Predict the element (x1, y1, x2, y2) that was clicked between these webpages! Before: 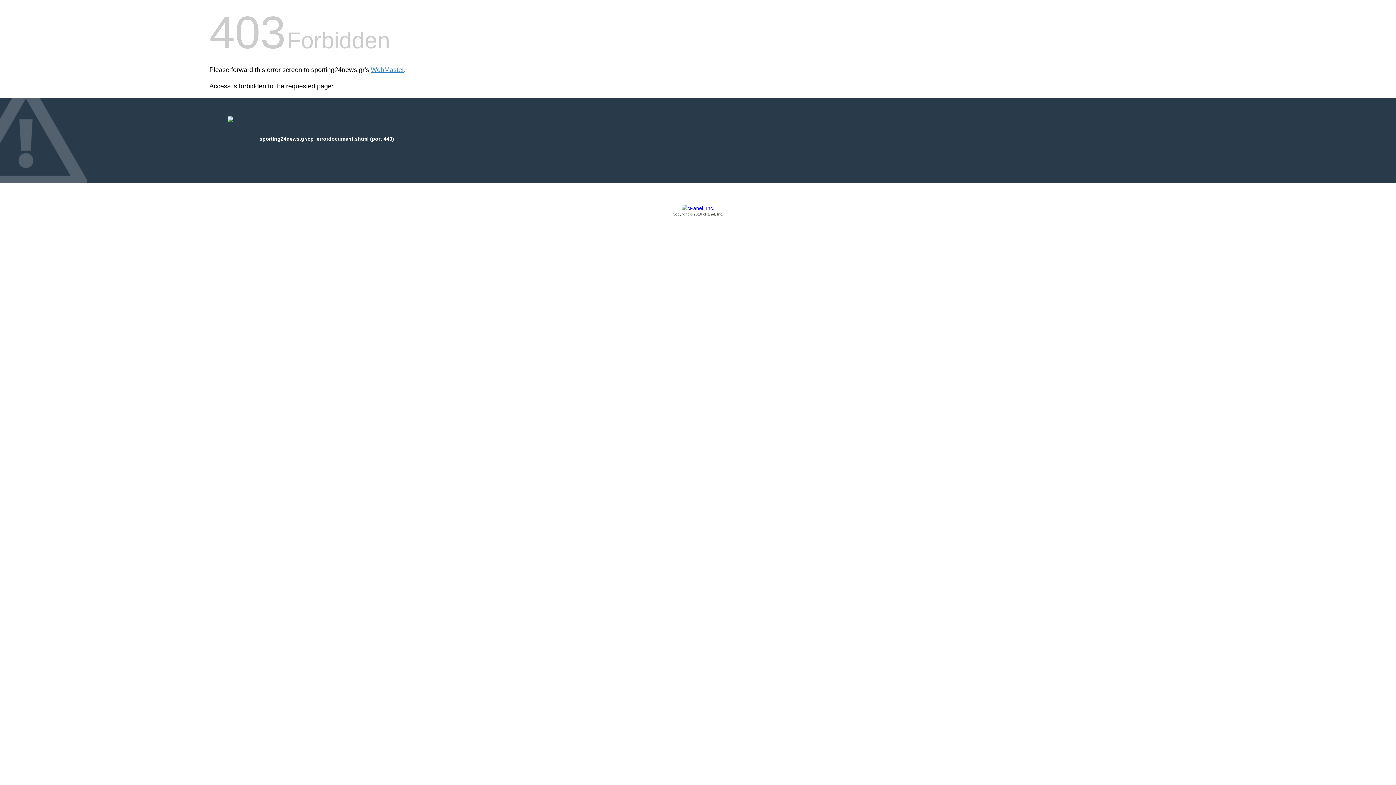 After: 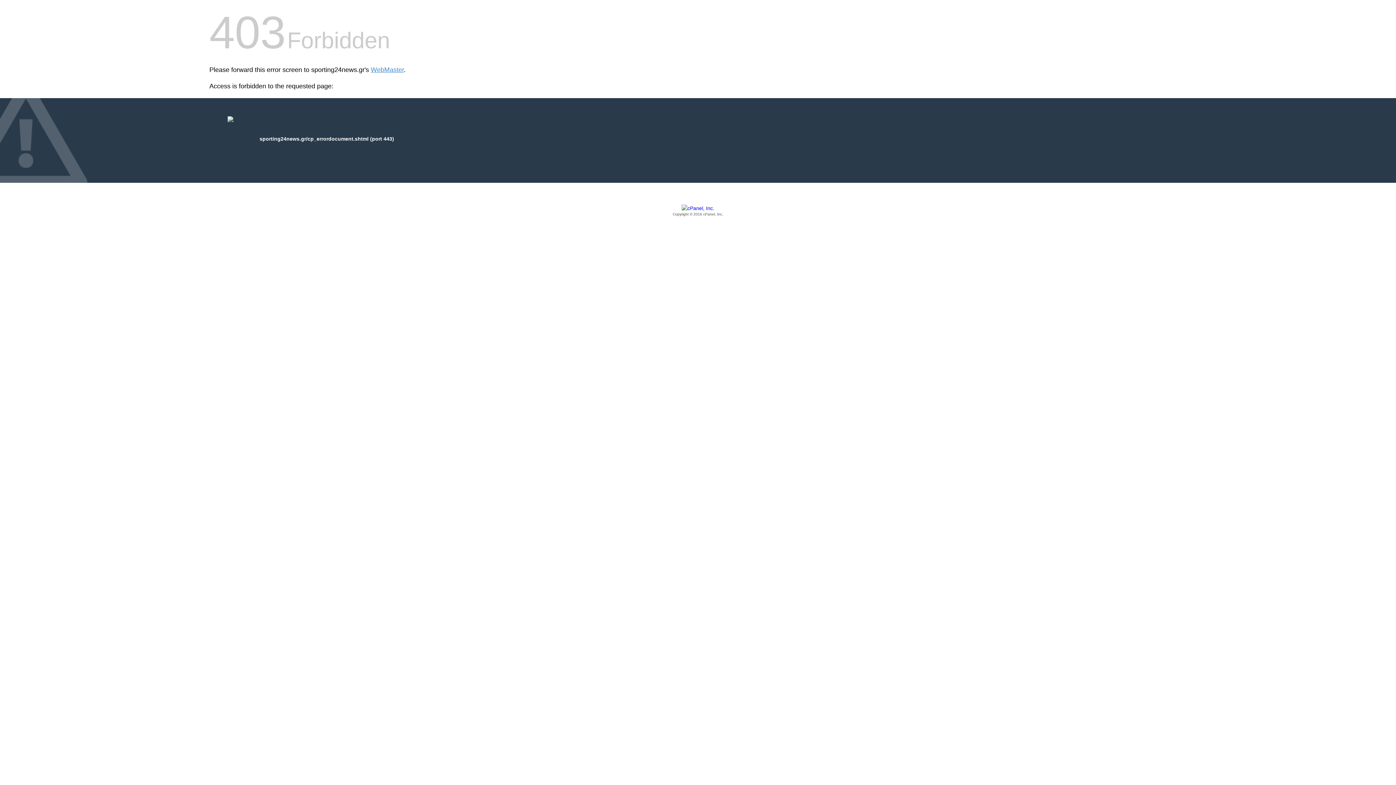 Action: bbox: (209, 205, 1186, 217) label: Copyright © 2016 cPanel, Inc.